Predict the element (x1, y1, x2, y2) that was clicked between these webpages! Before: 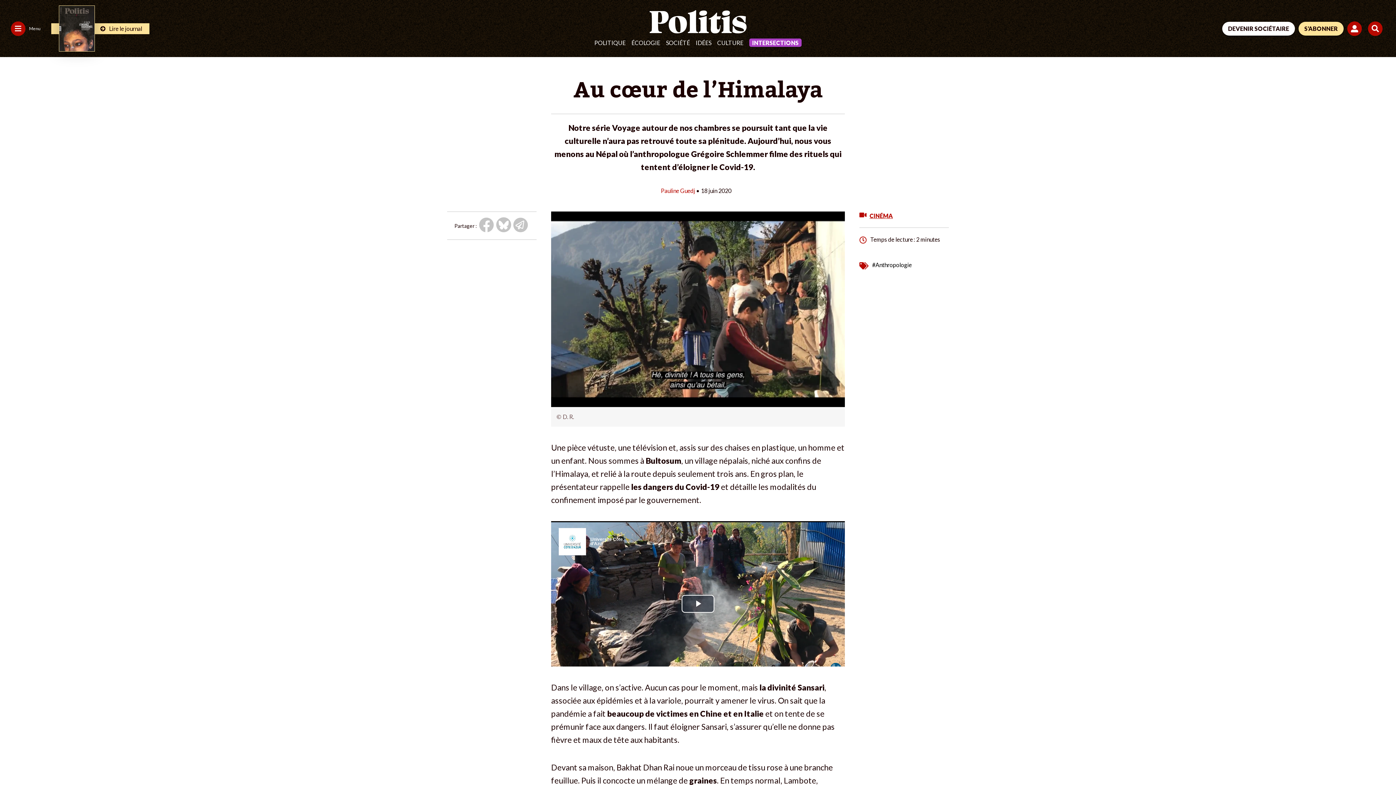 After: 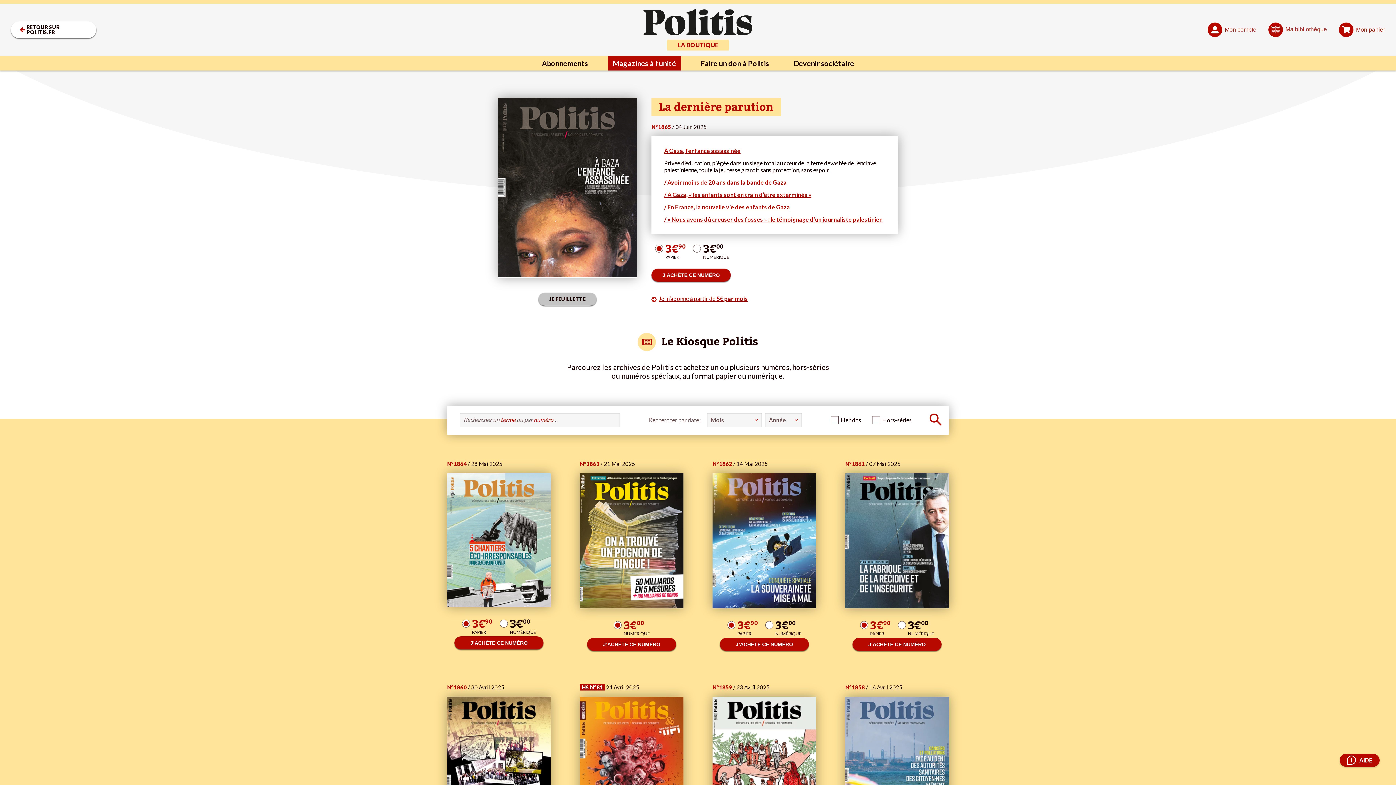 Action: label: Lire le journal bbox: (58, 5, 149, 51)